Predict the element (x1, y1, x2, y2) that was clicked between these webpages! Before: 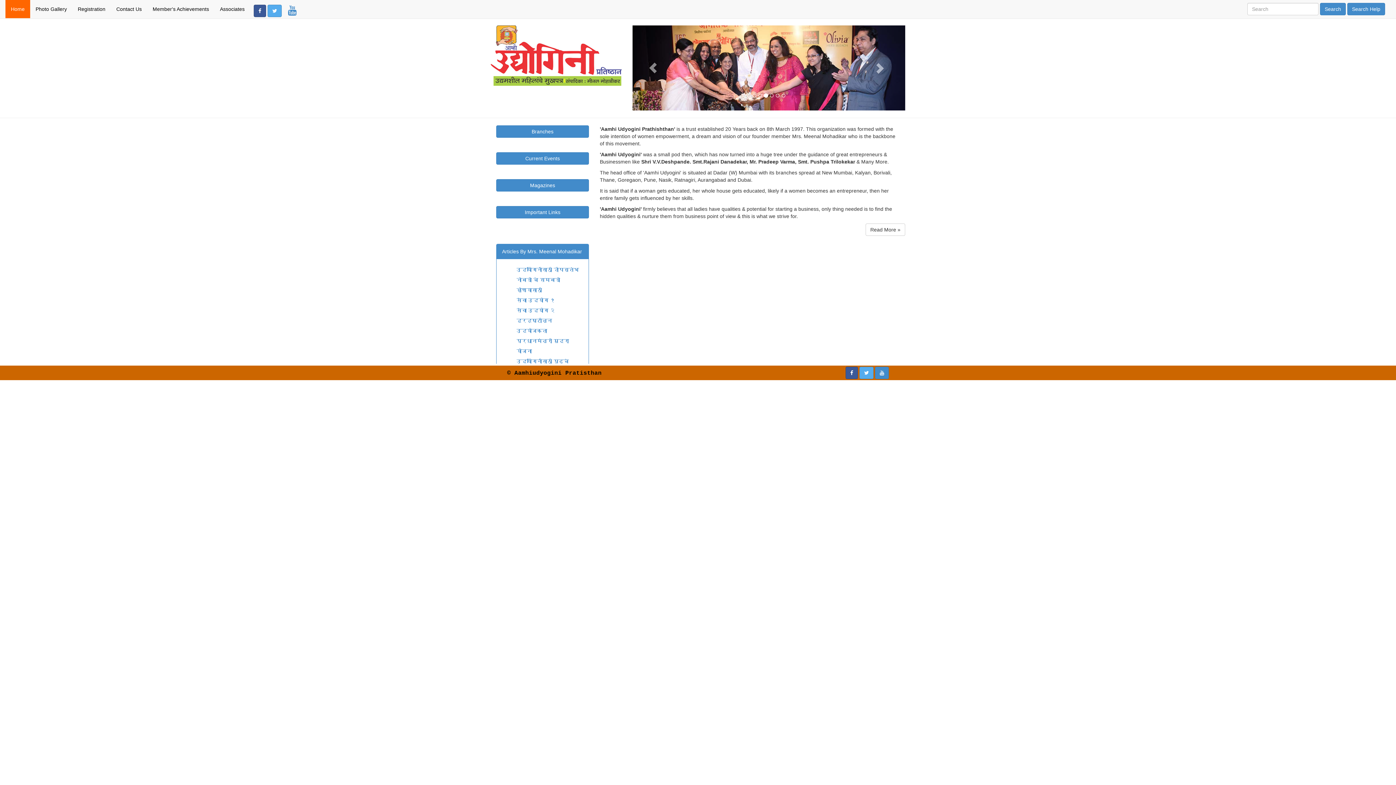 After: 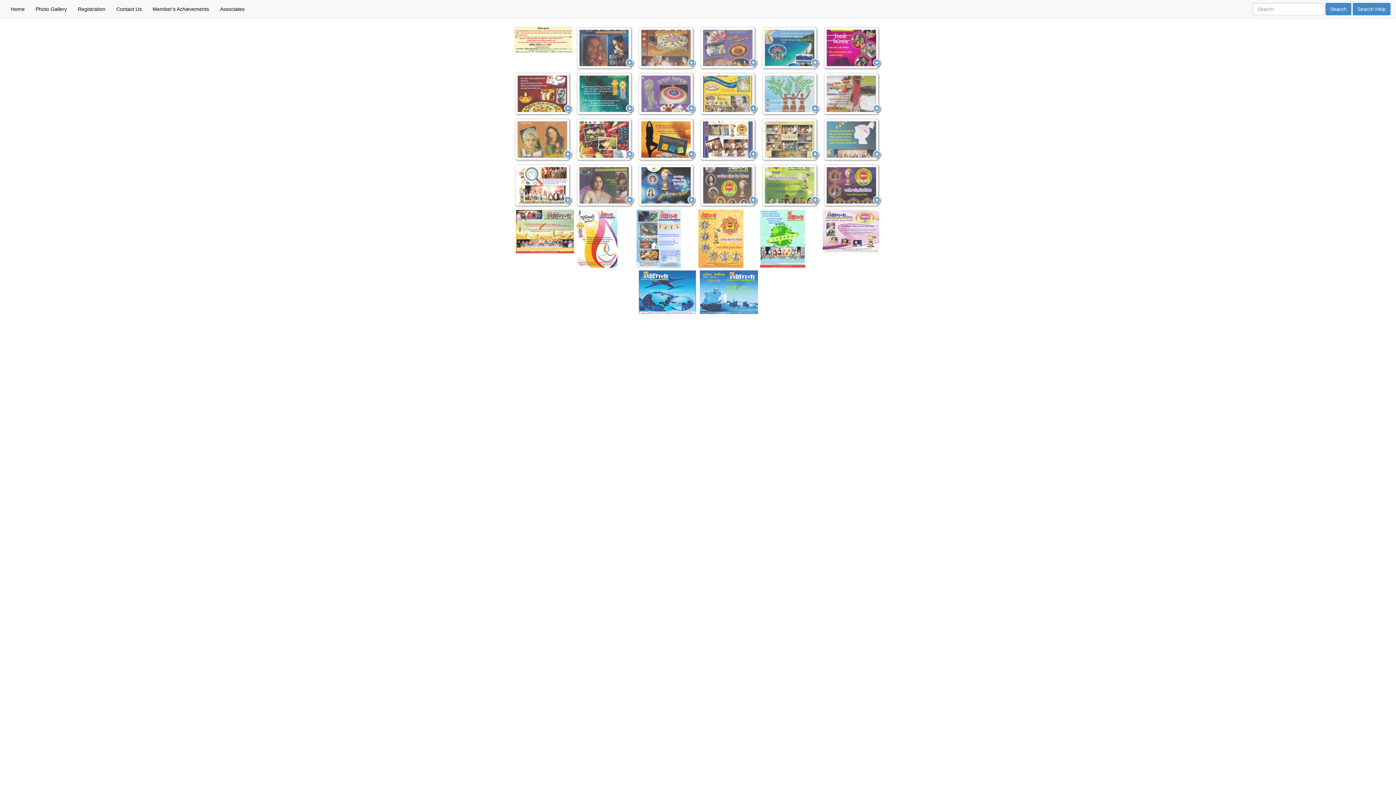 Action: bbox: (496, 179, 589, 191) label: Magazines